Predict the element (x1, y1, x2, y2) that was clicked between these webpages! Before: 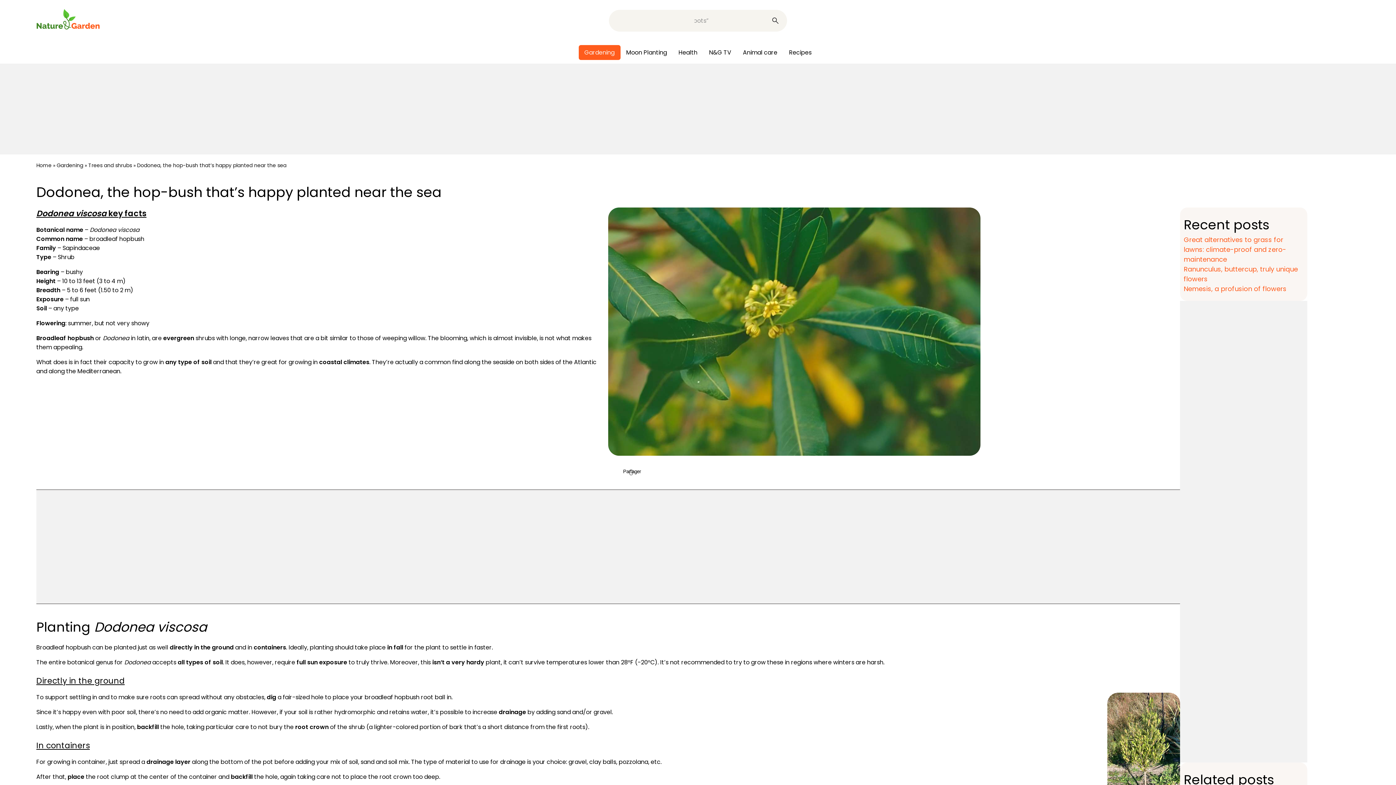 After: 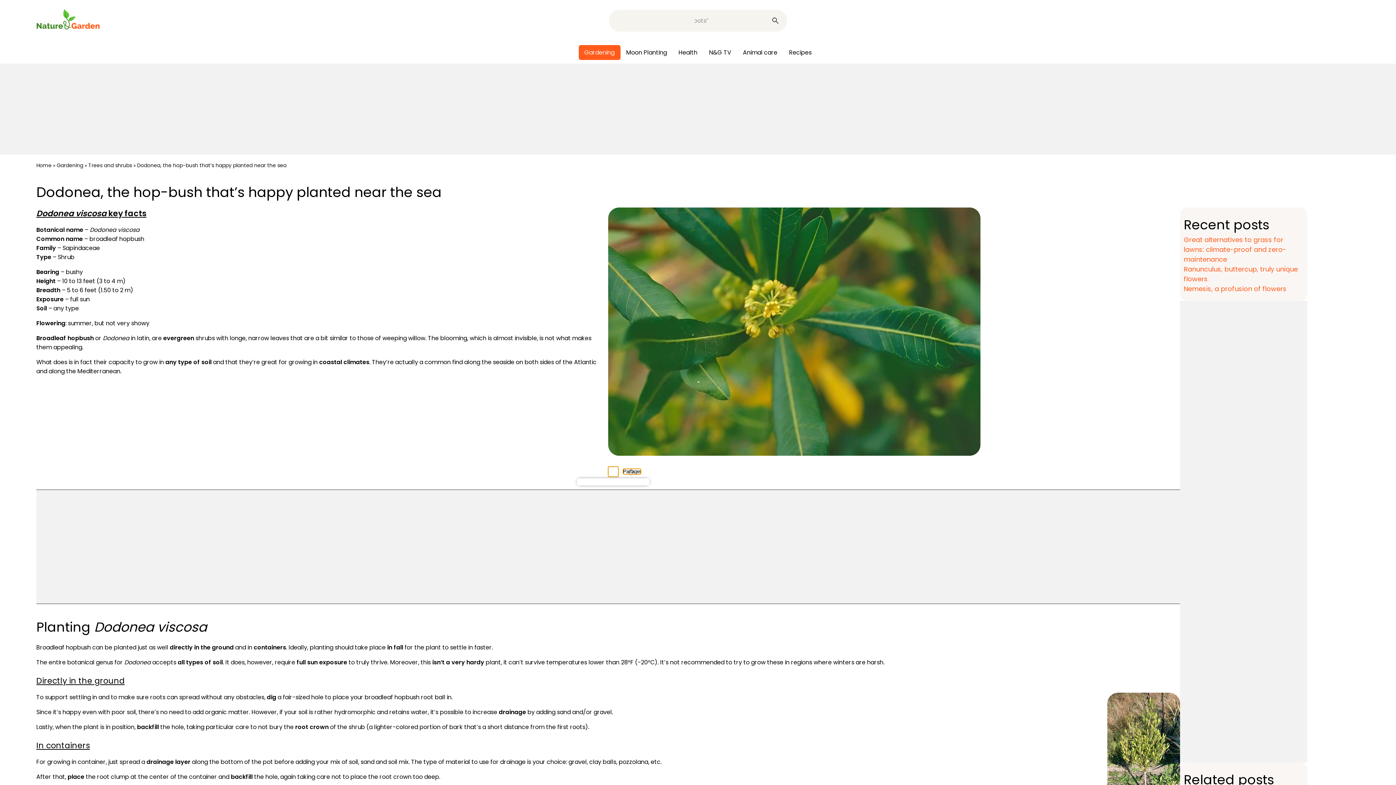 Action: bbox: (608, 466, 618, 476) label: Partager